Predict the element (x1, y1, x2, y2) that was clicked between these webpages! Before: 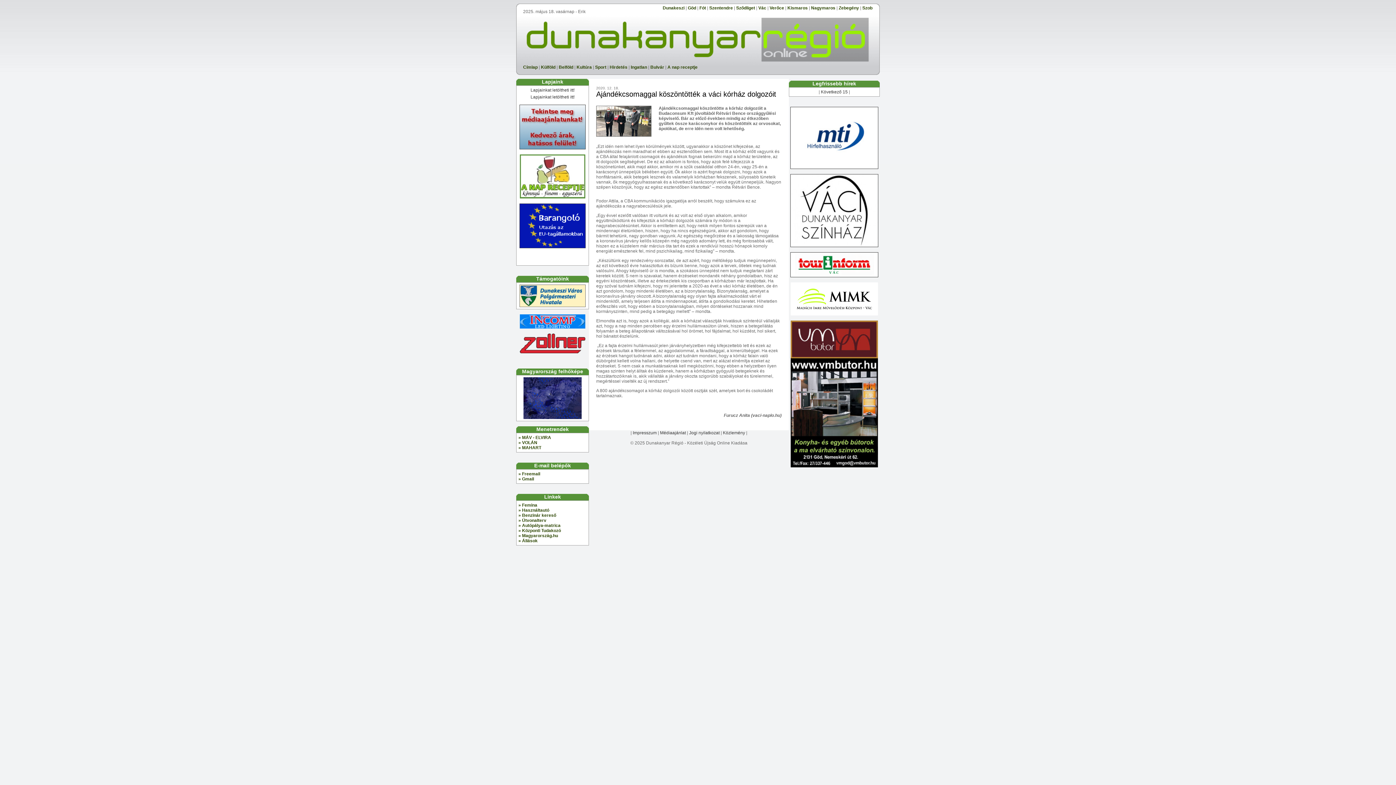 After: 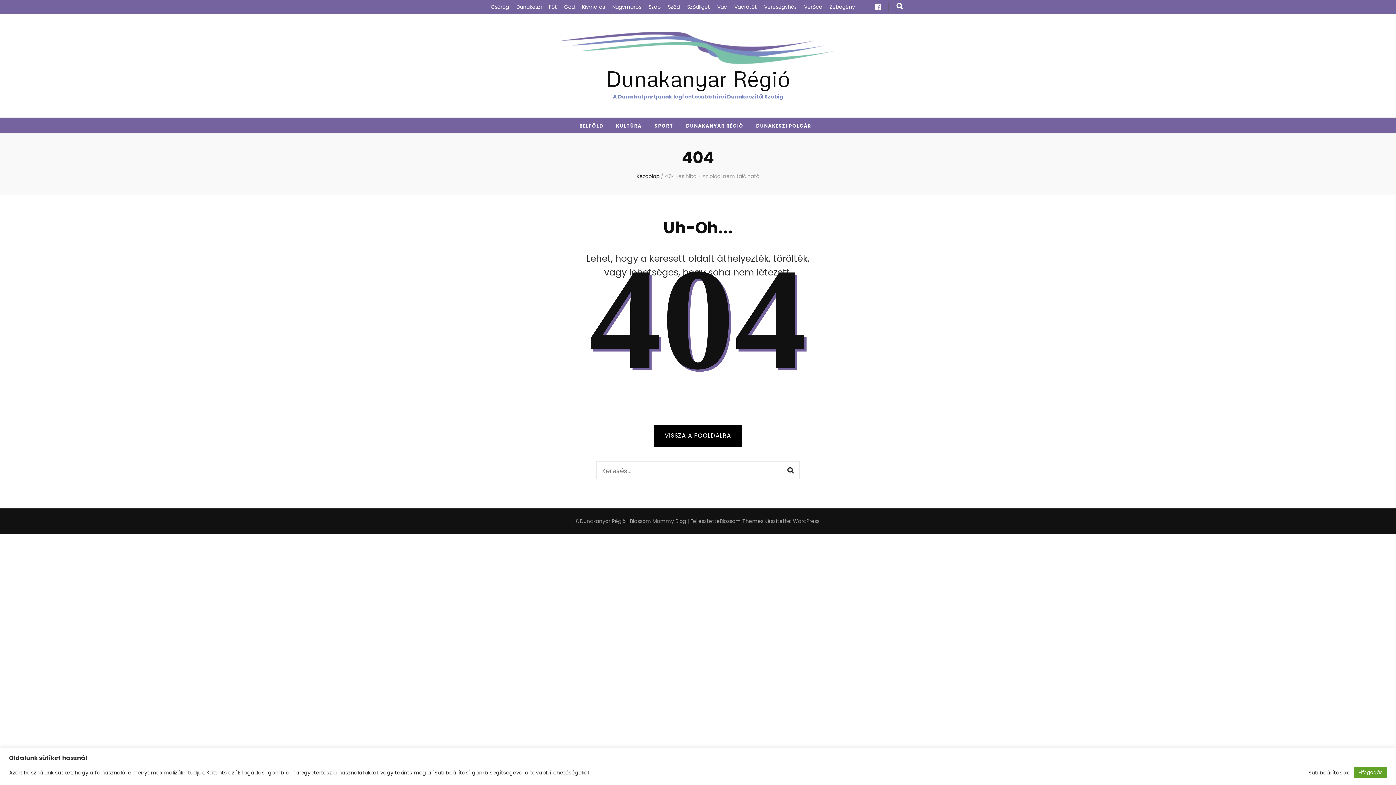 Action: bbox: (519, 142, 585, 150)